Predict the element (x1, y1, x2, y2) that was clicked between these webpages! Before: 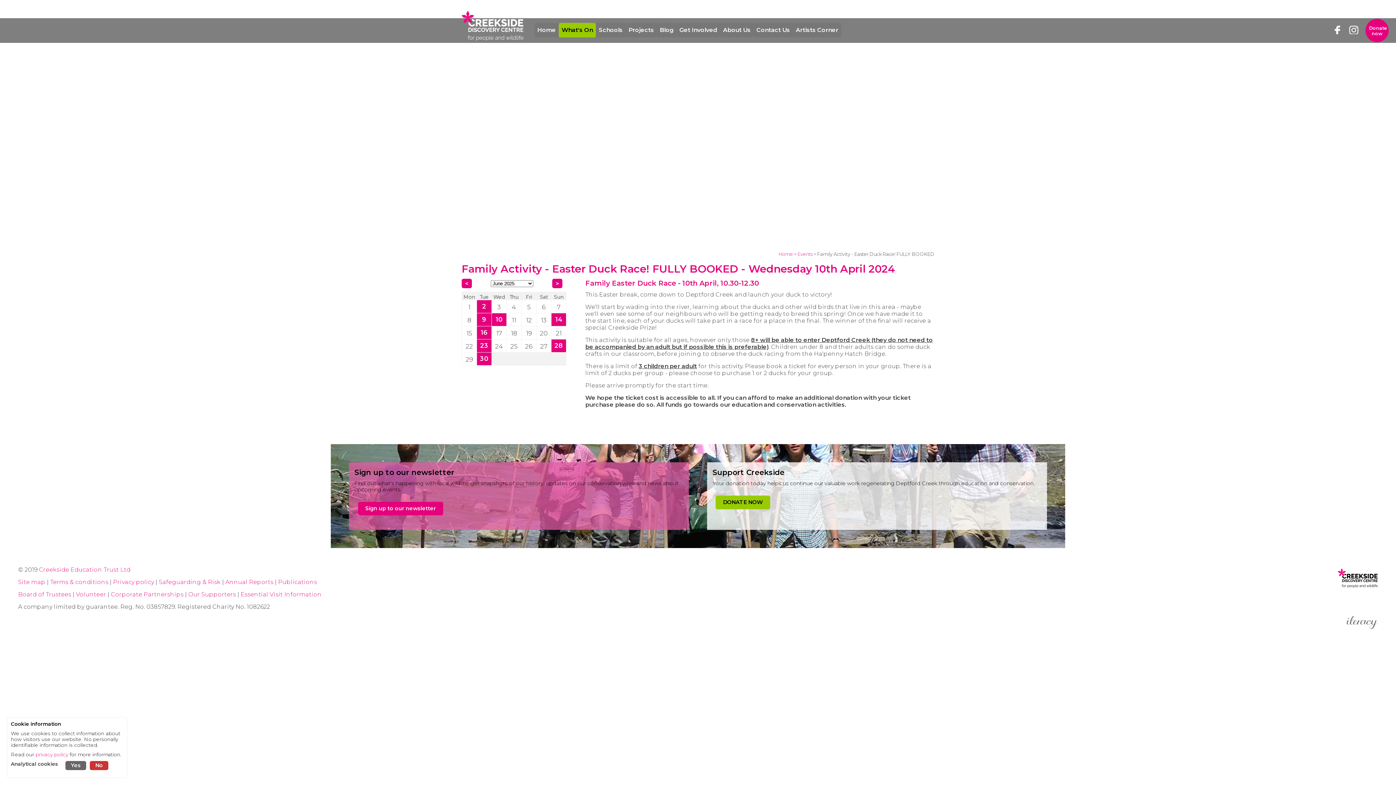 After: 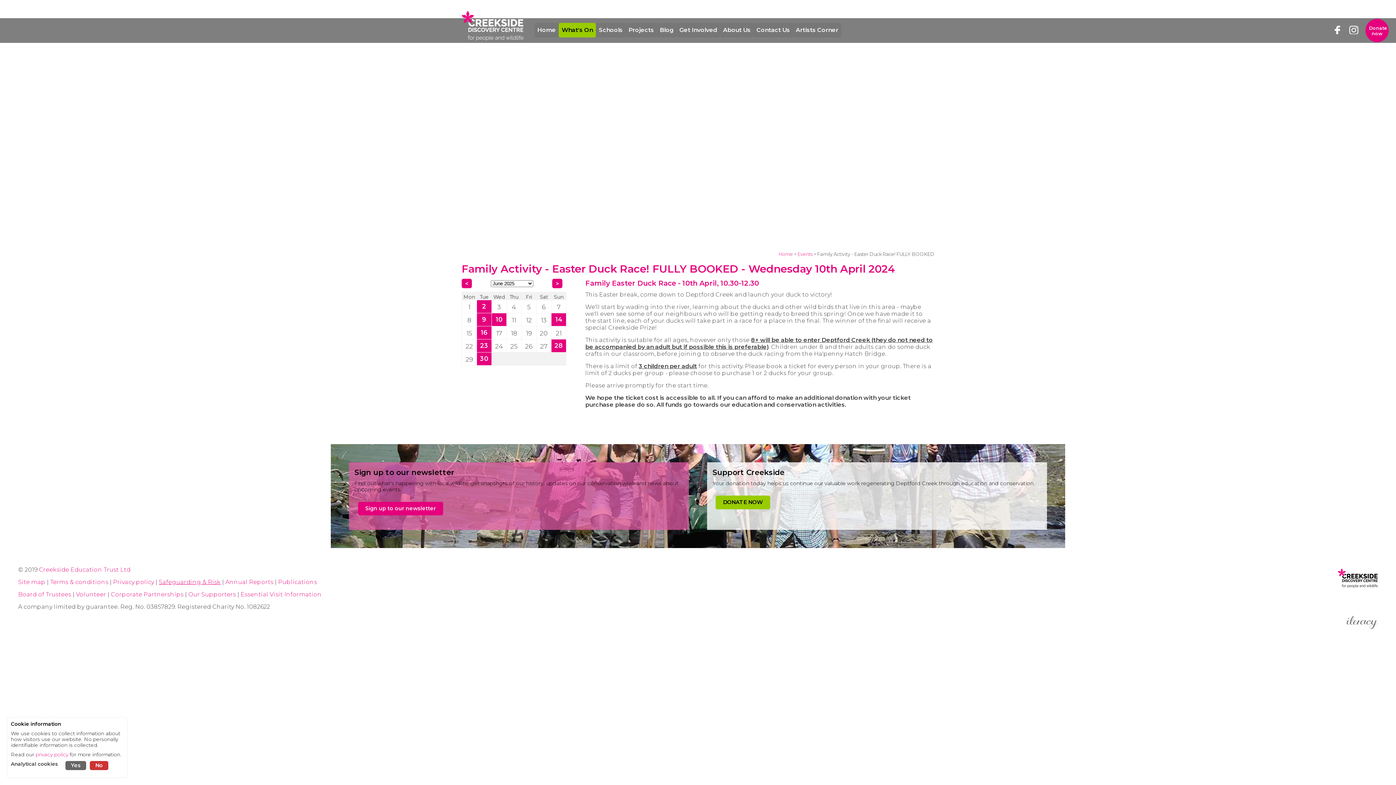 Action: label: Safeguarding & Risk bbox: (158, 578, 220, 585)